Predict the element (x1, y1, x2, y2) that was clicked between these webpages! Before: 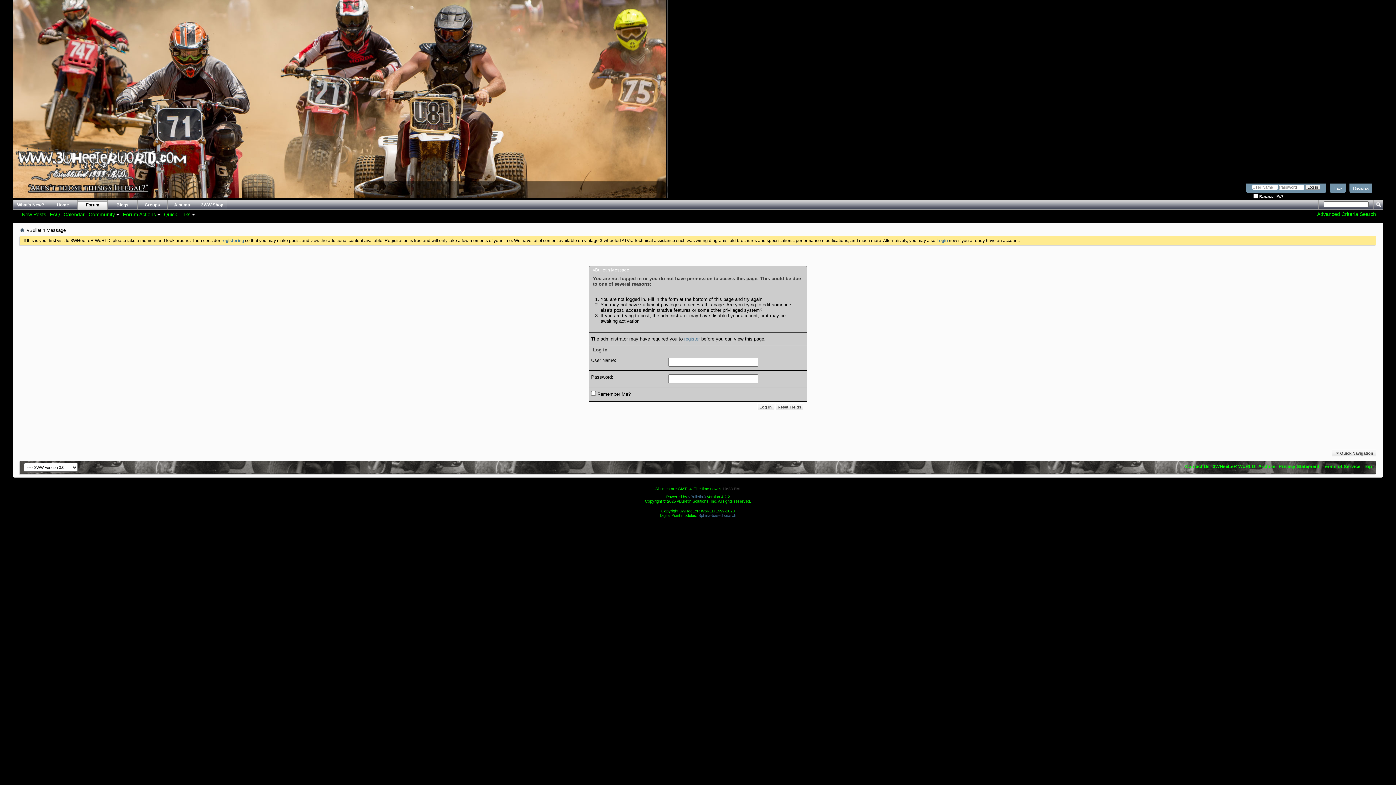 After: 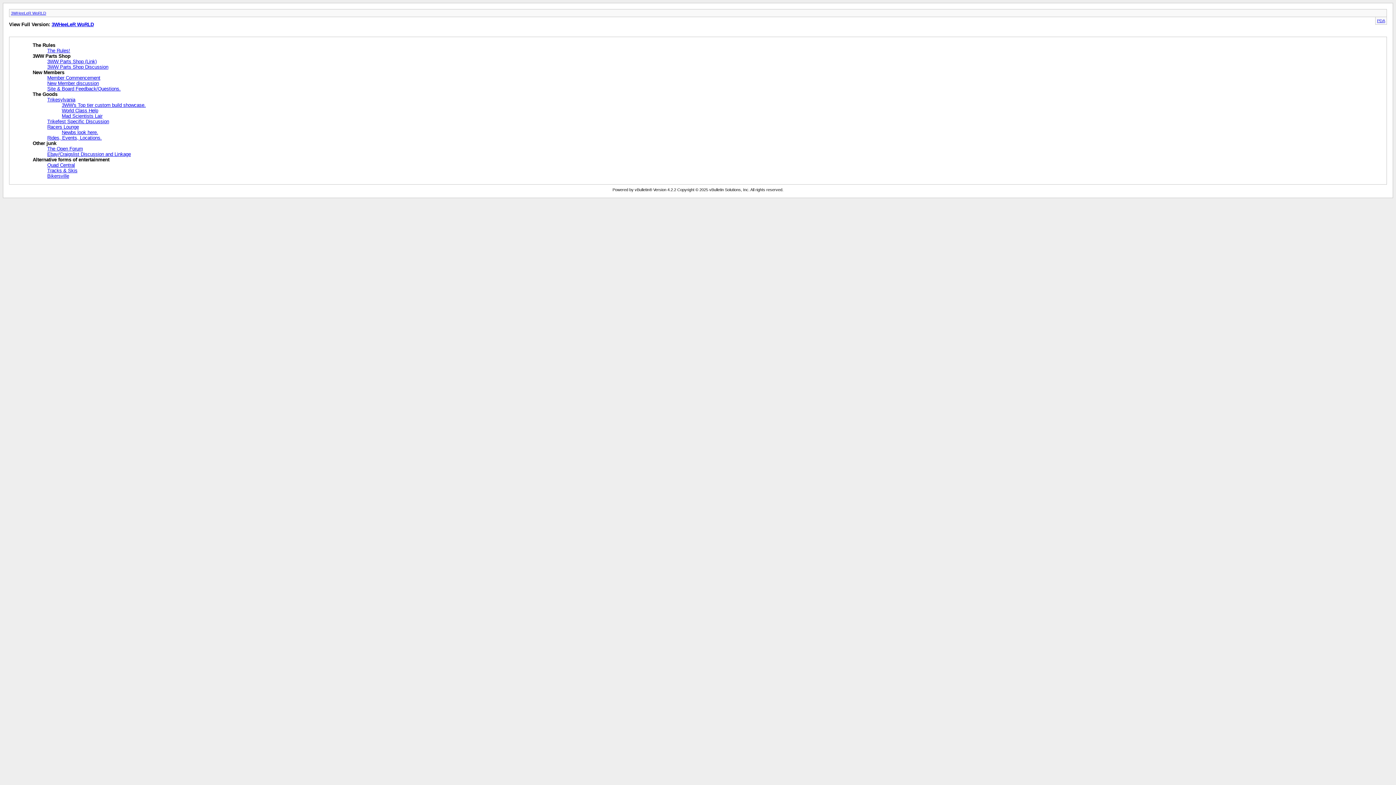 Action: label: Archive bbox: (1258, 464, 1275, 469)